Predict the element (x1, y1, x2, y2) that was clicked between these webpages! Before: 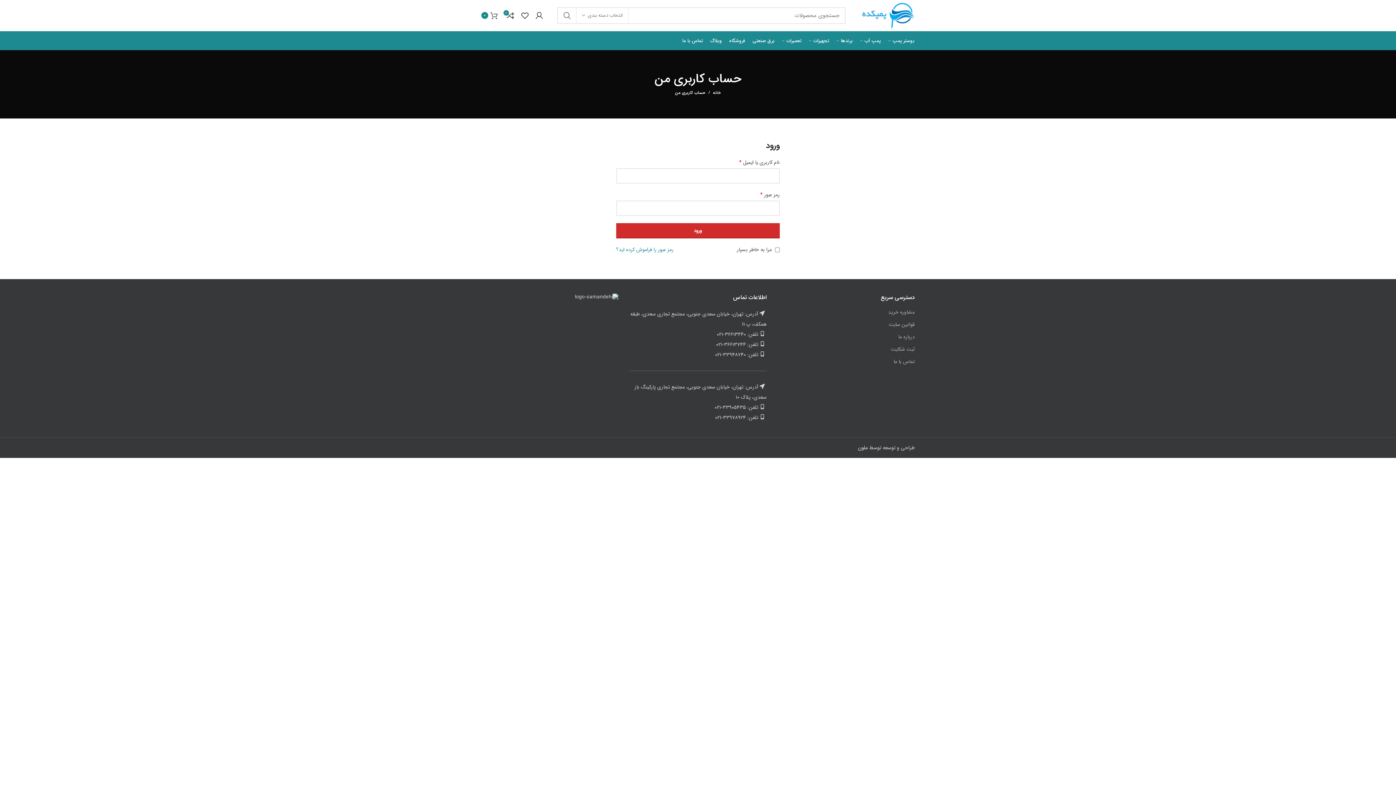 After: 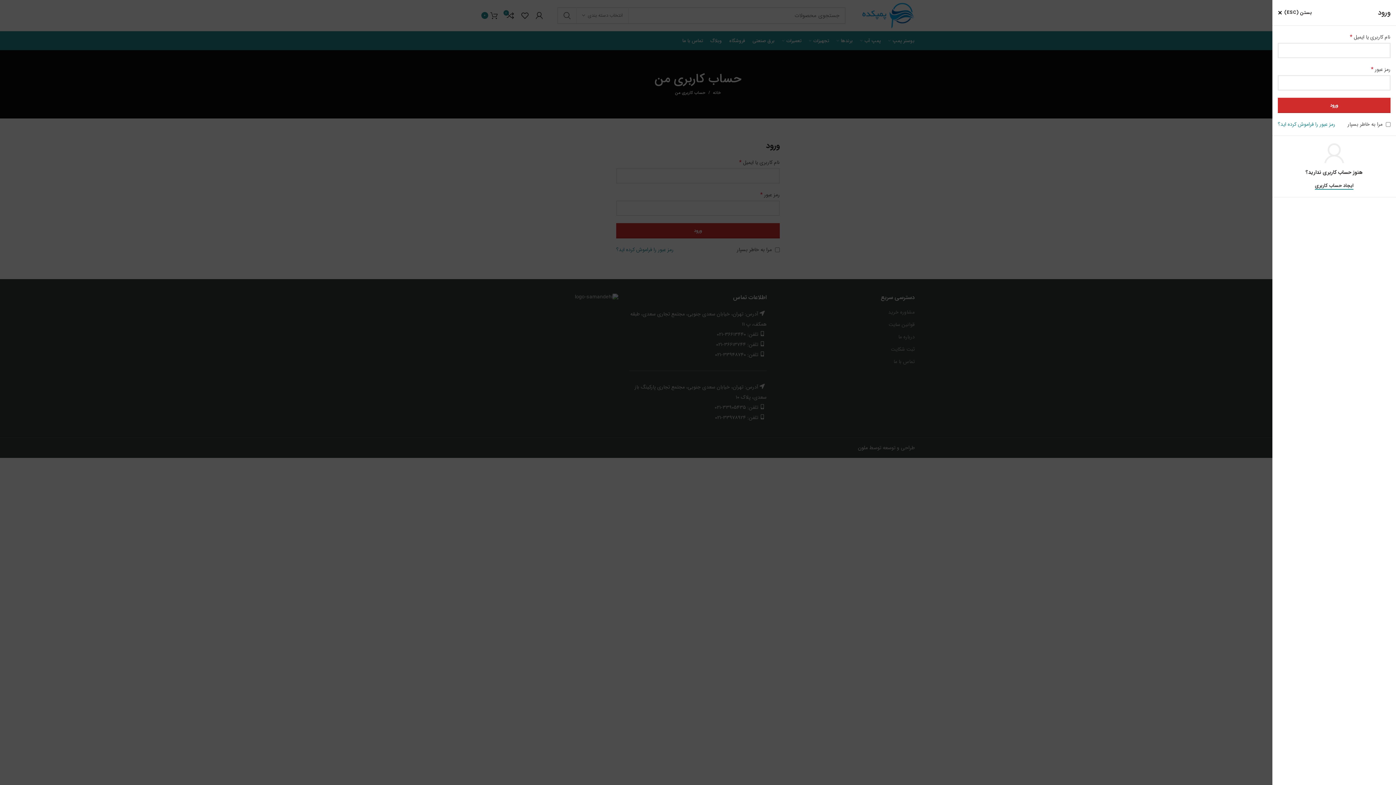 Action: bbox: (532, 8, 546, 22)